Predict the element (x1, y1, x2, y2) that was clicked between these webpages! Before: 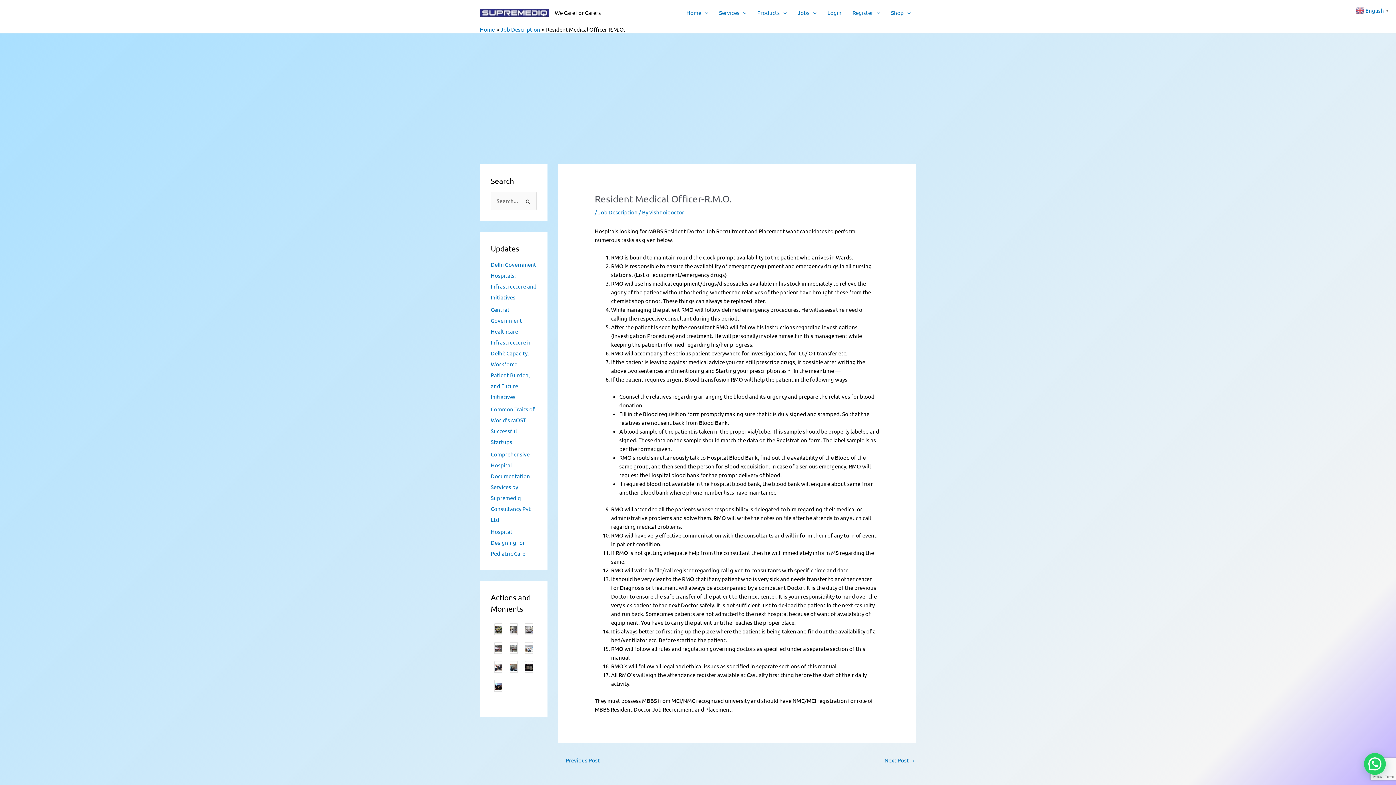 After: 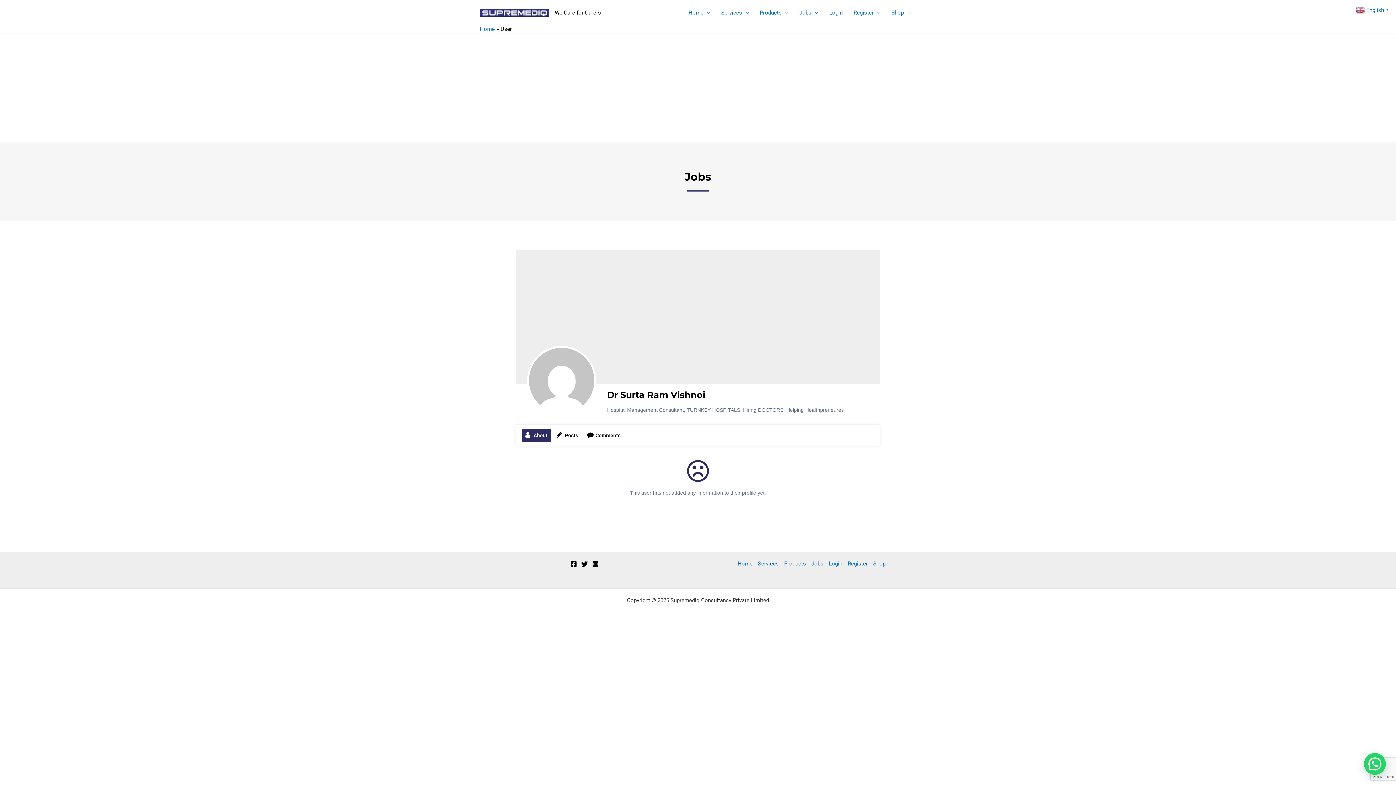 Action: label: vishnoidoctor bbox: (649, 208, 684, 215)